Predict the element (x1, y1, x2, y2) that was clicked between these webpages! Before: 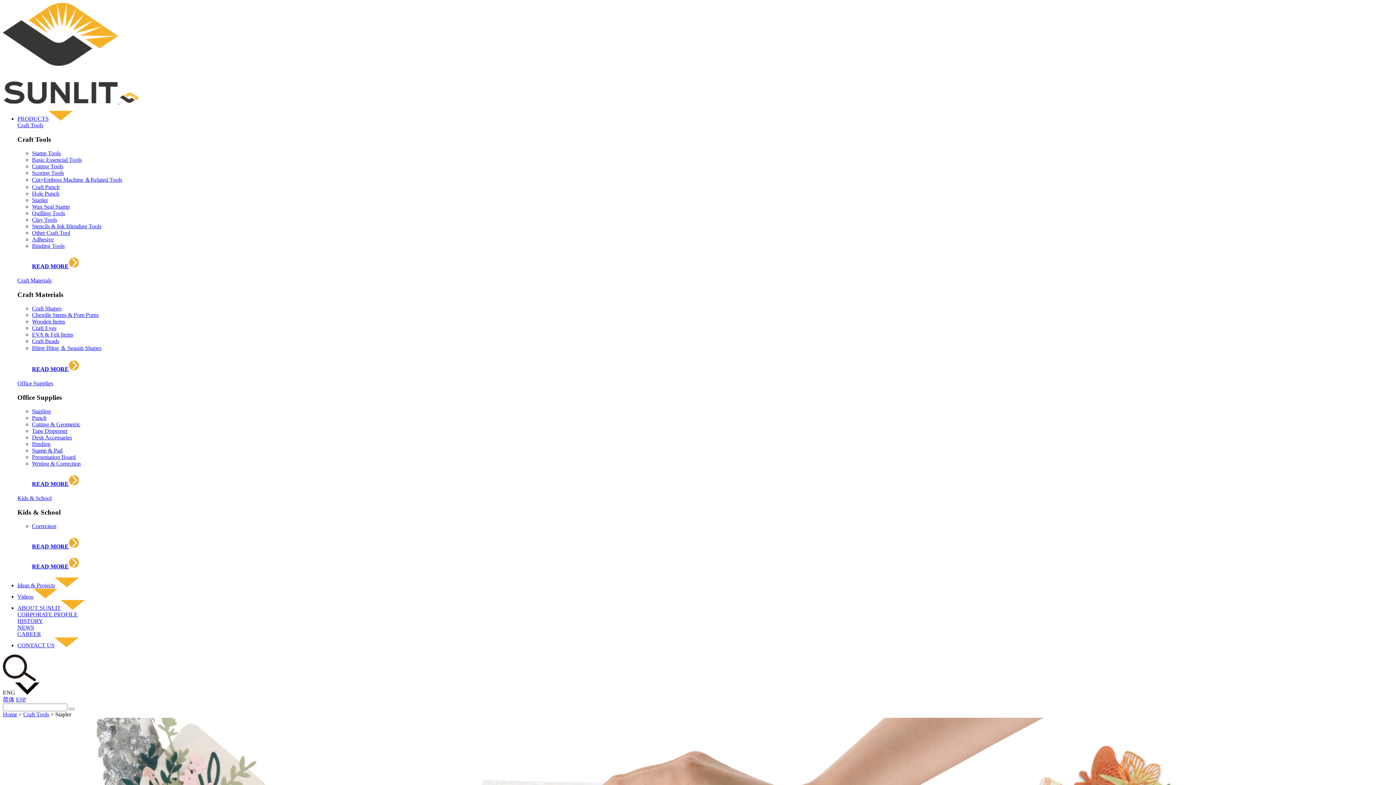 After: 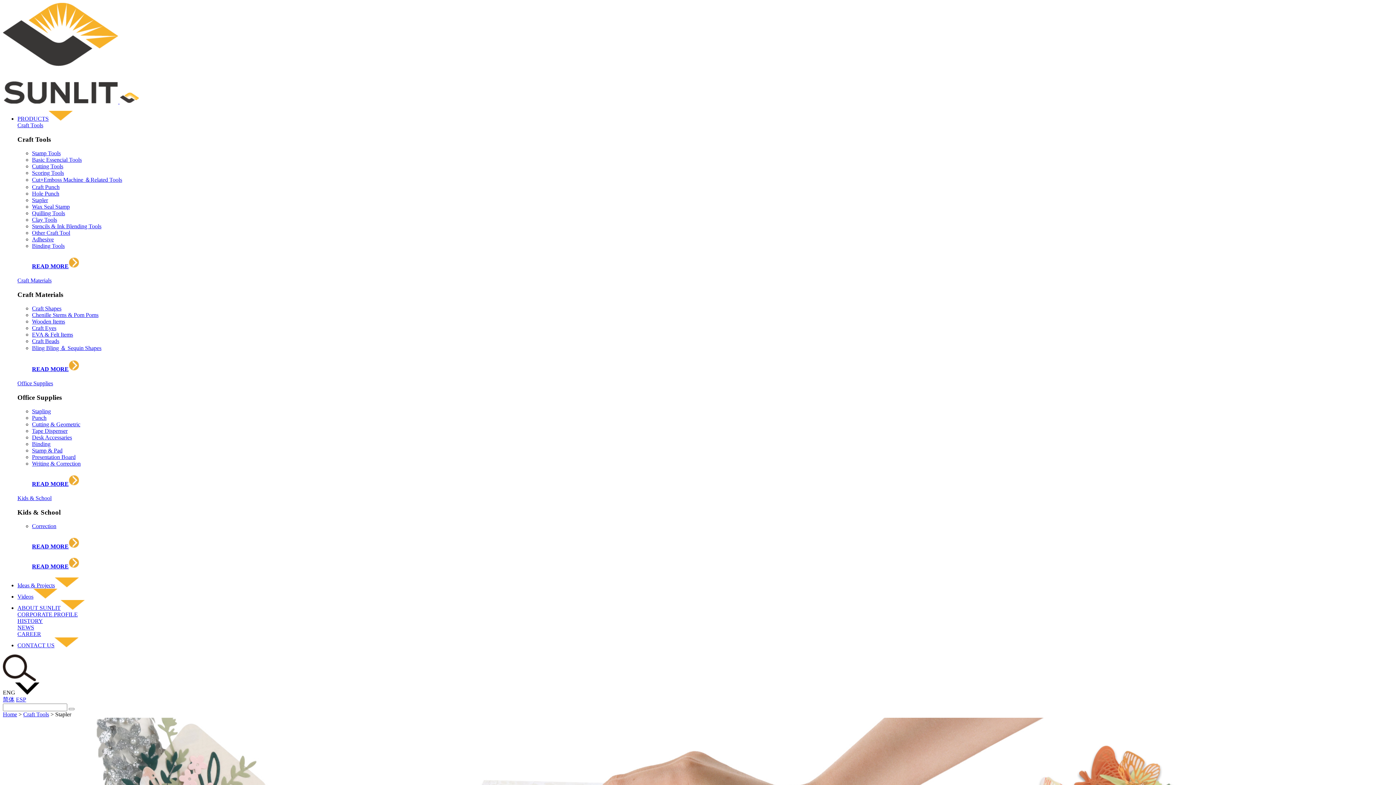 Action: label: ESP bbox: (16, 696, 26, 702)